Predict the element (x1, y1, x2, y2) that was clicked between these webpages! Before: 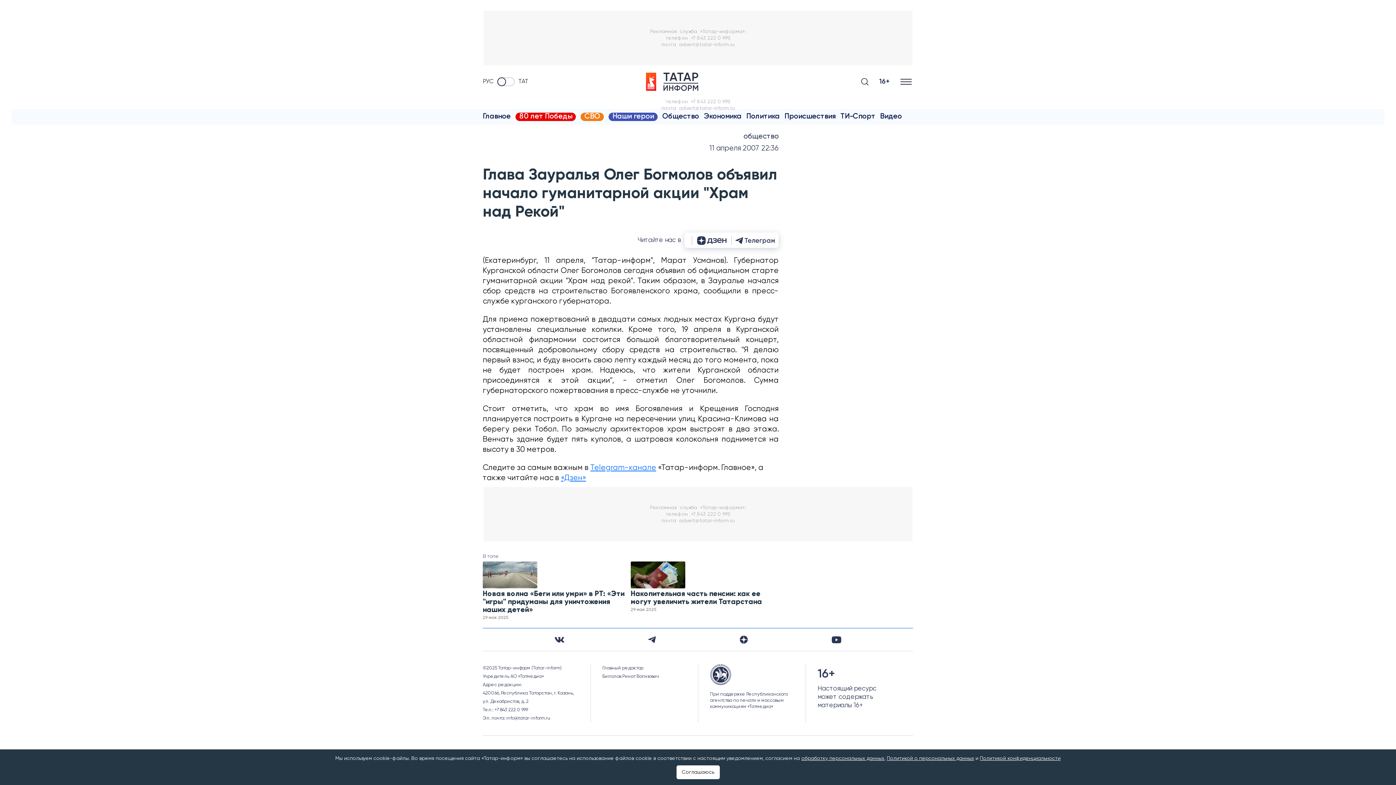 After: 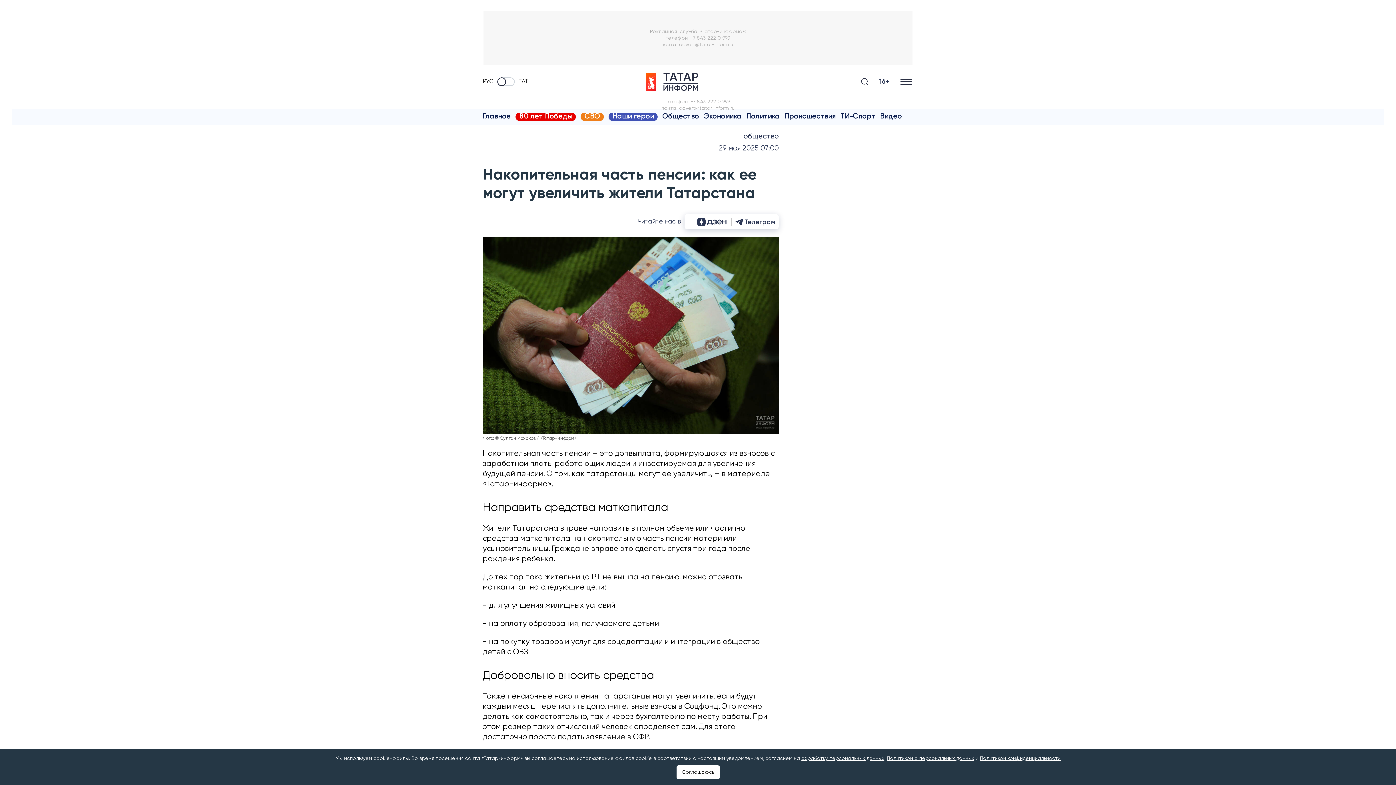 Action: bbox: (630, 561, 778, 621) label: Накопительная часть пенсии: как ее могут увеличить жители Татарстана
29 мая 2025